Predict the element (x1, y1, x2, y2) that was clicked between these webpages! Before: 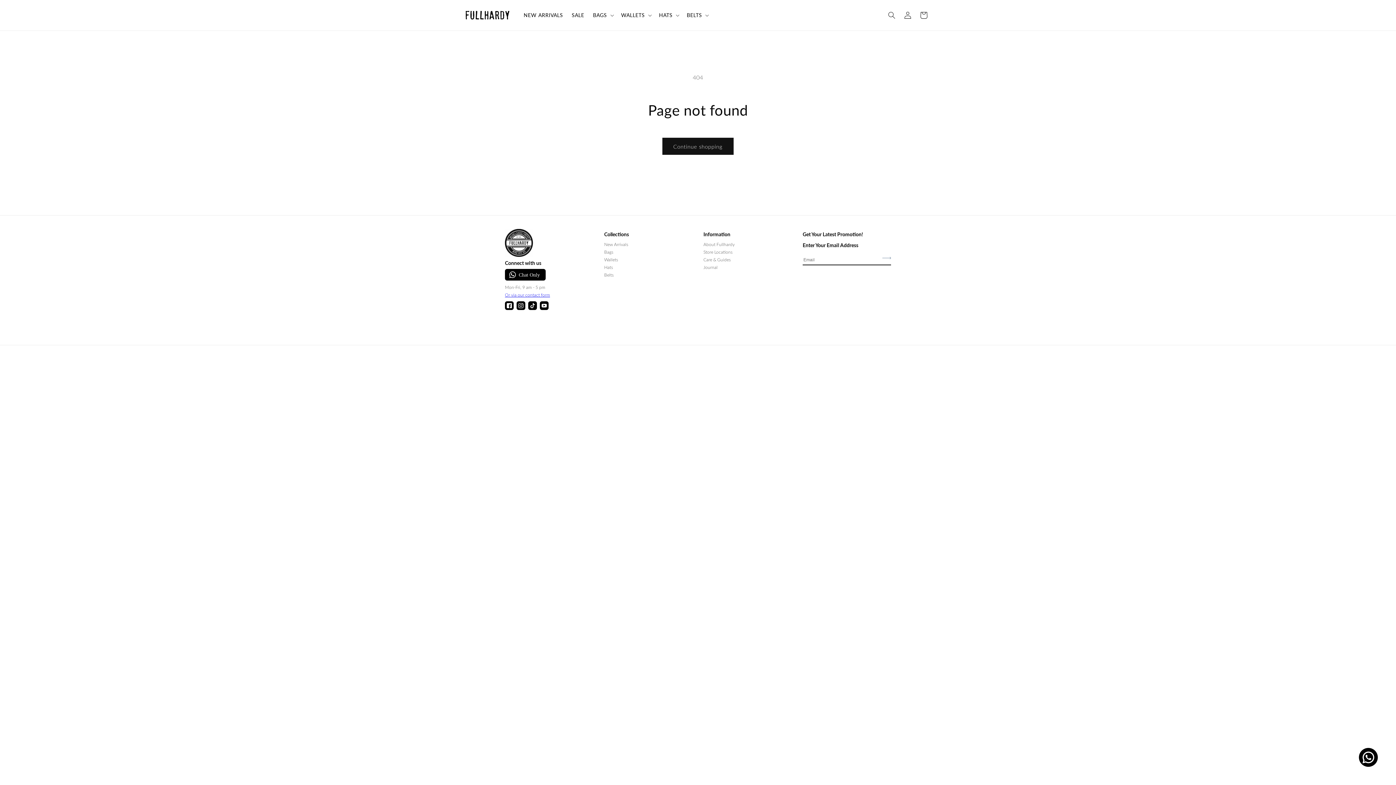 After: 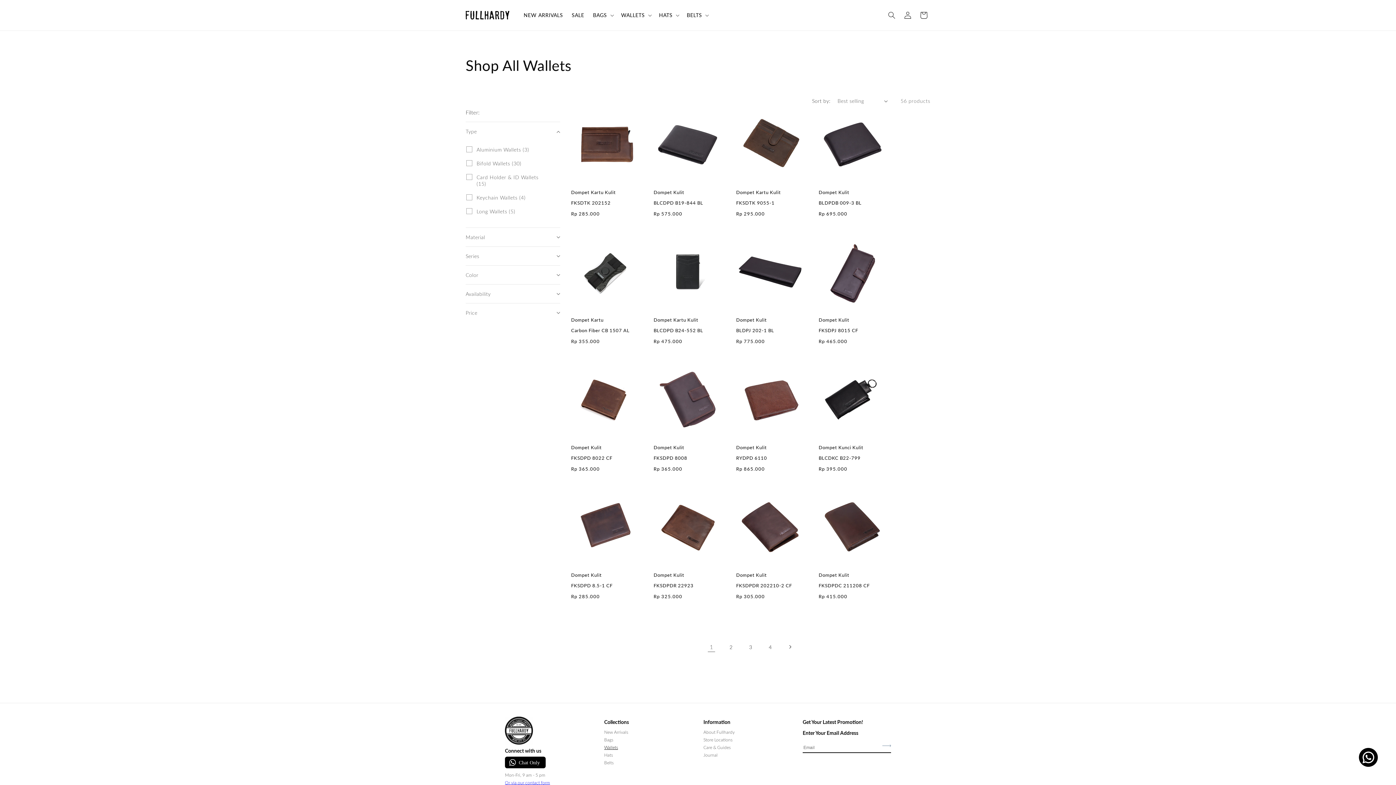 Action: label: Wallets bbox: (604, 256, 618, 263)